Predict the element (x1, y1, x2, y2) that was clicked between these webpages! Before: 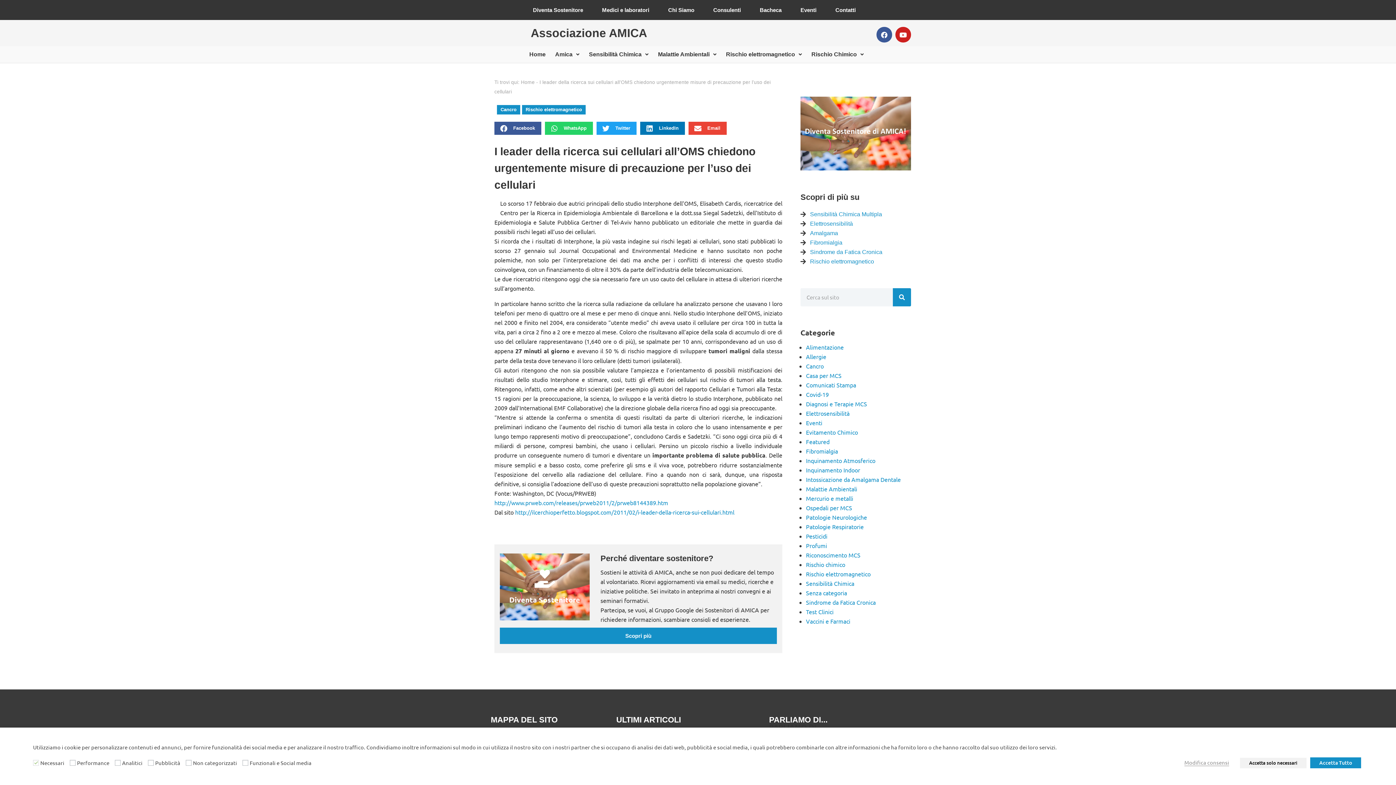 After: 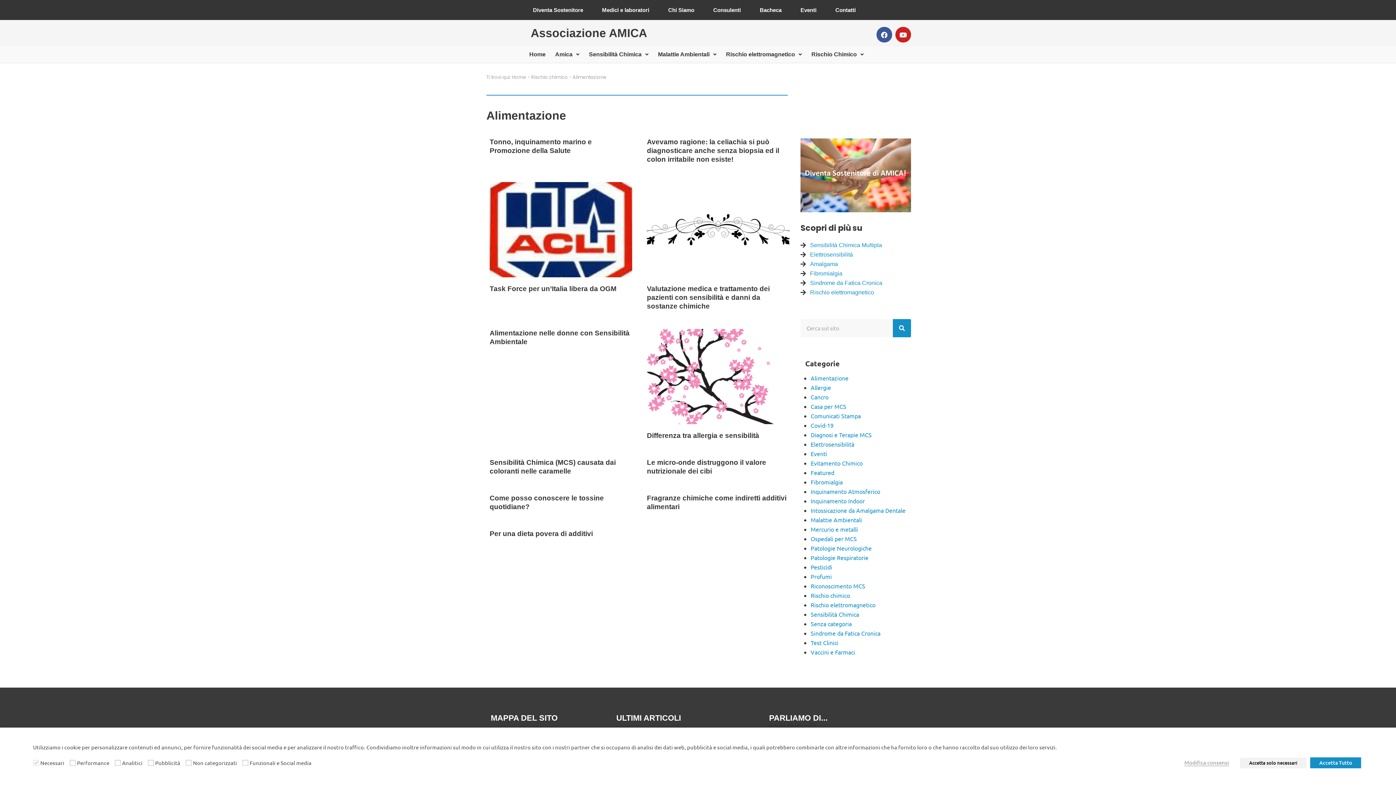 Action: label: Alimentazione bbox: (806, 343, 843, 350)